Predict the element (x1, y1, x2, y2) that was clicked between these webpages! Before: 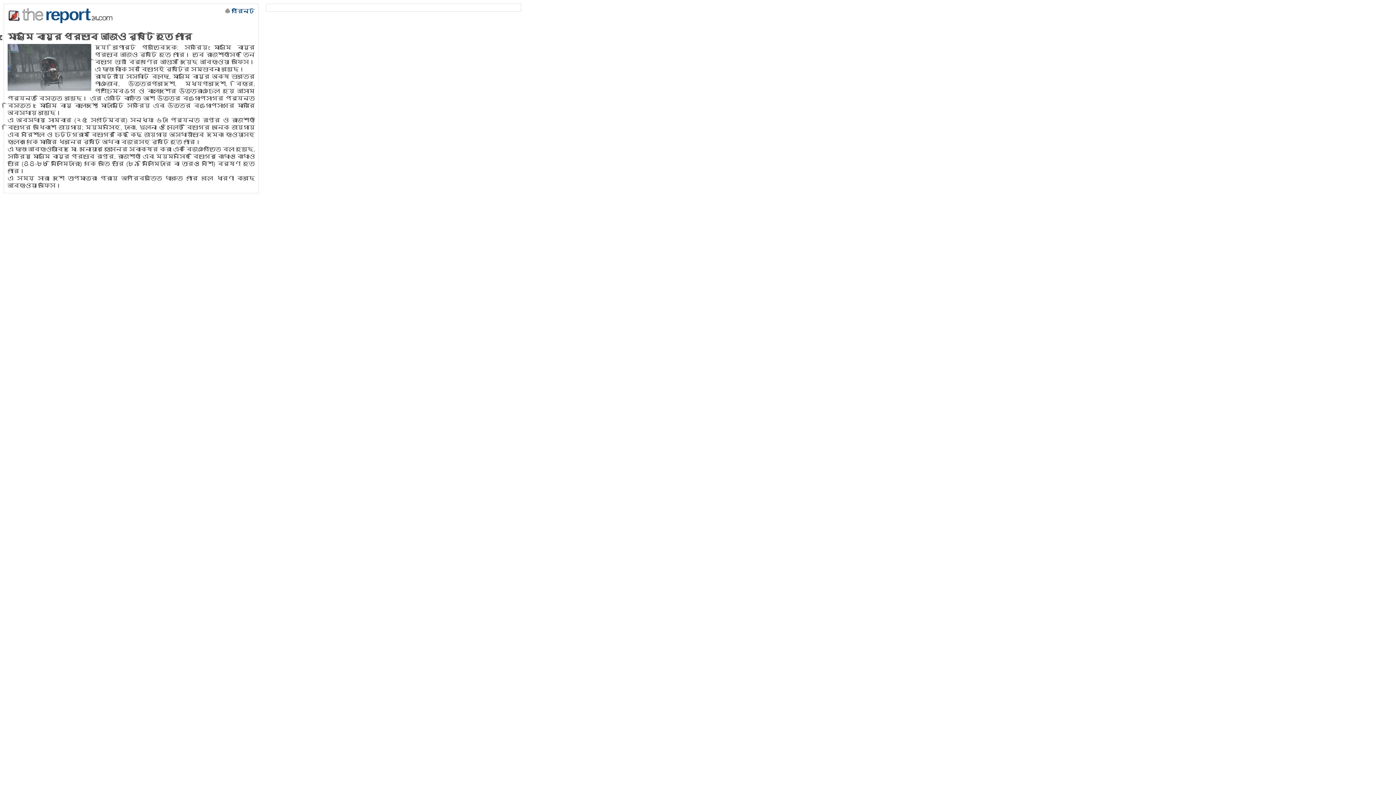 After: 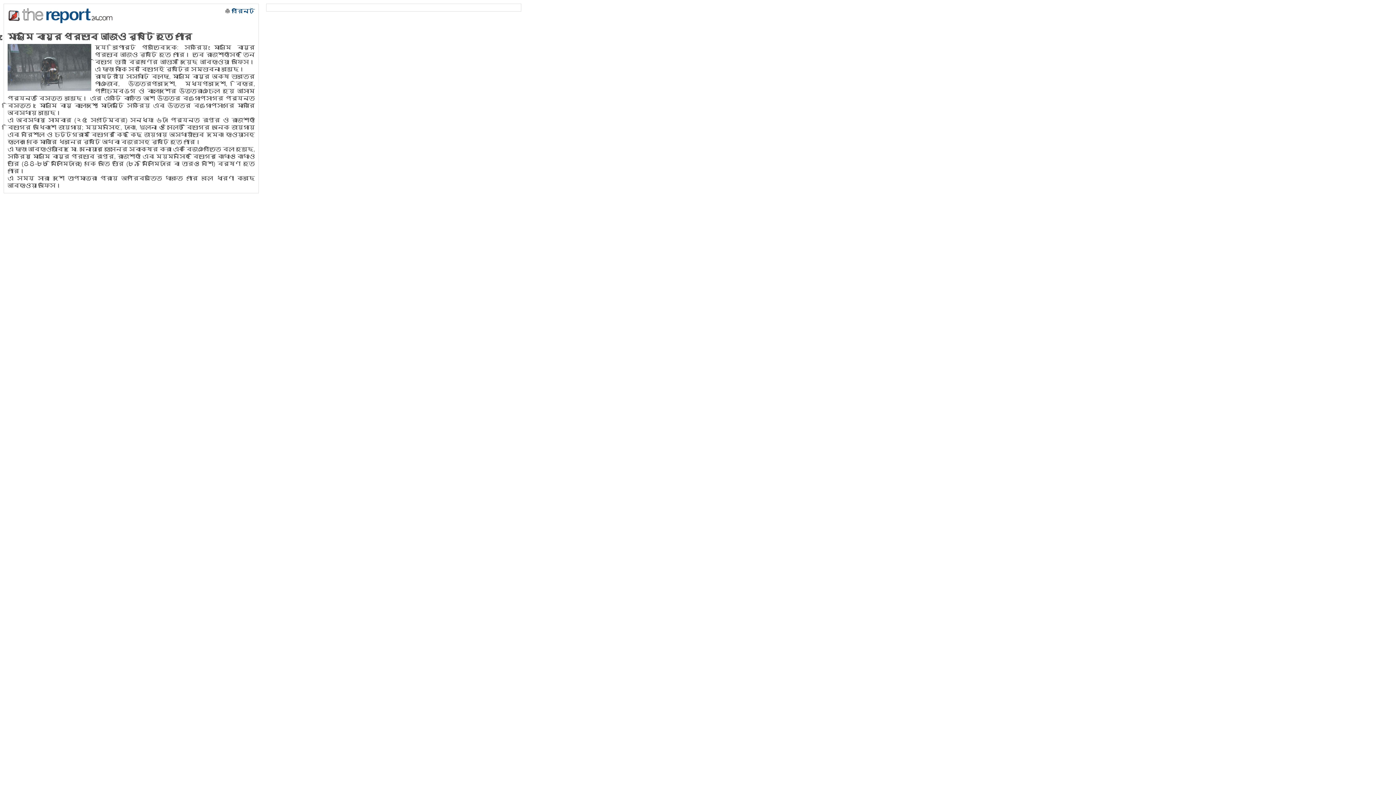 Action: label:  প্রিন্ট bbox: (225, 8, 254, 14)